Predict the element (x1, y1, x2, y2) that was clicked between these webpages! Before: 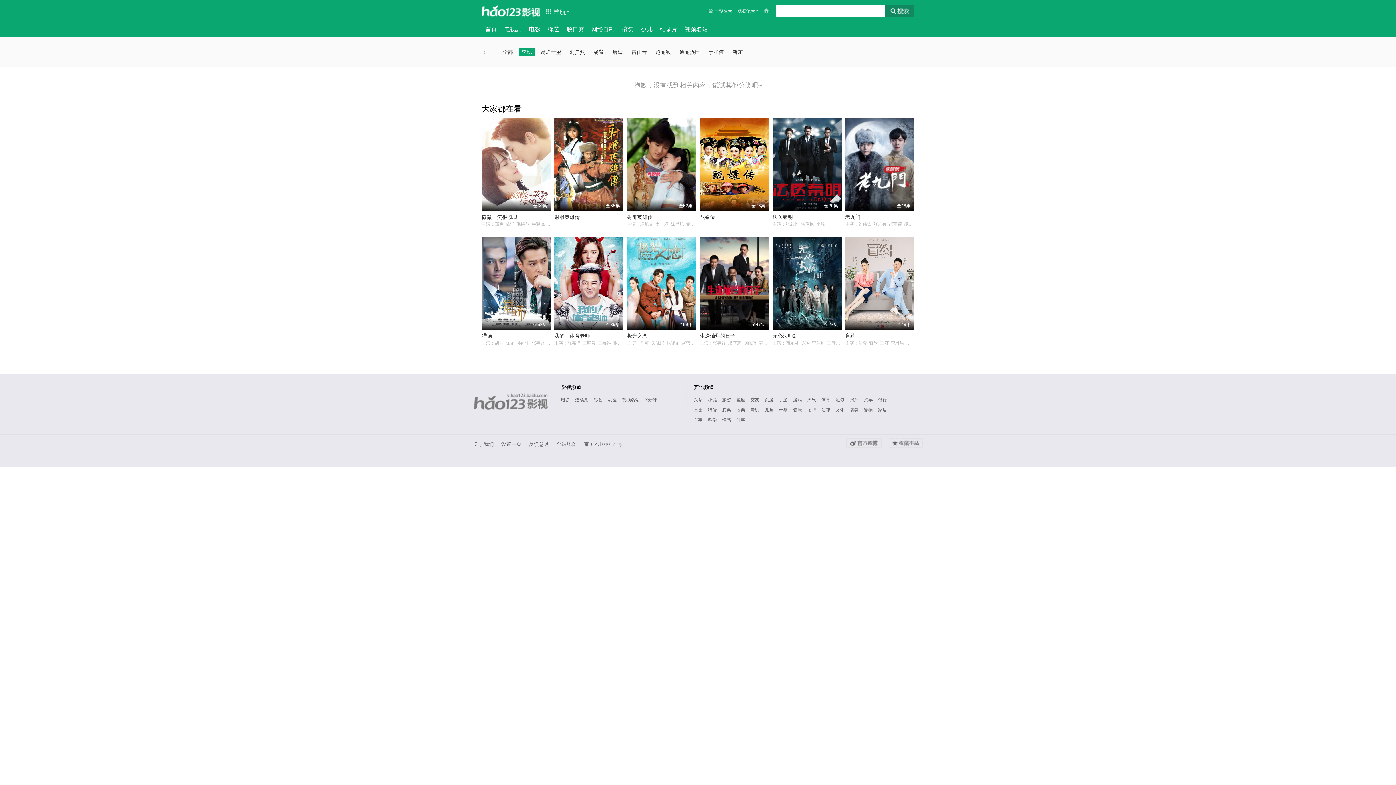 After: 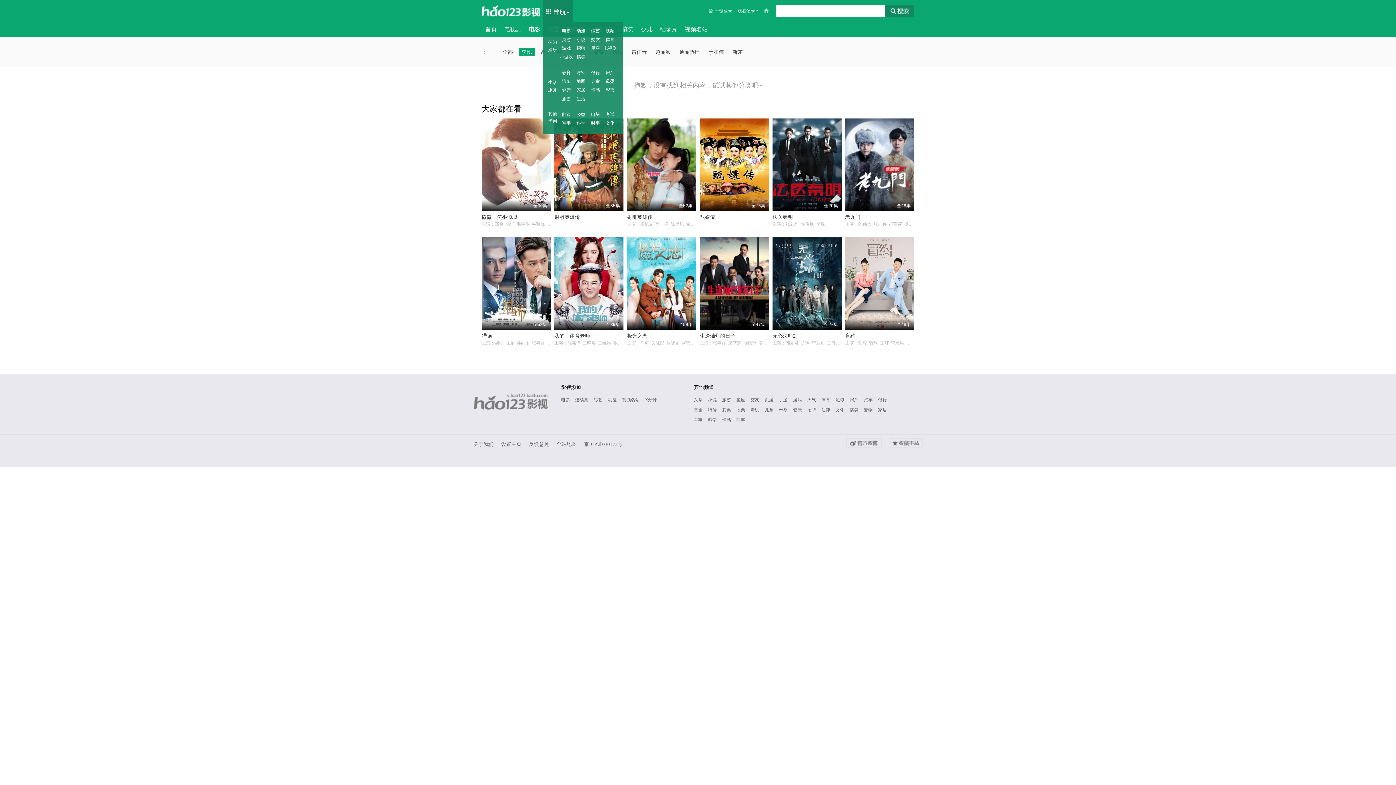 Action: label: 导航 bbox: (542, 0, 572, 21)